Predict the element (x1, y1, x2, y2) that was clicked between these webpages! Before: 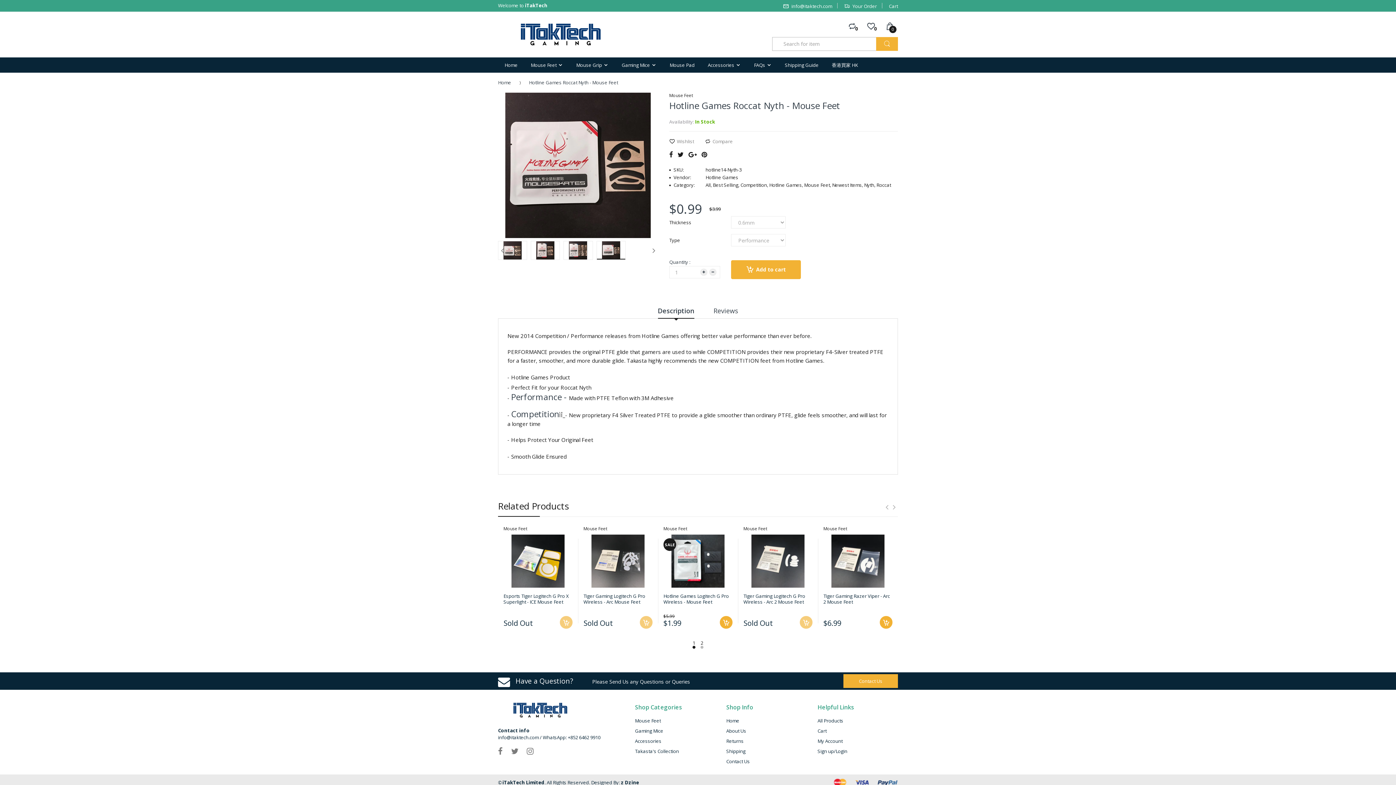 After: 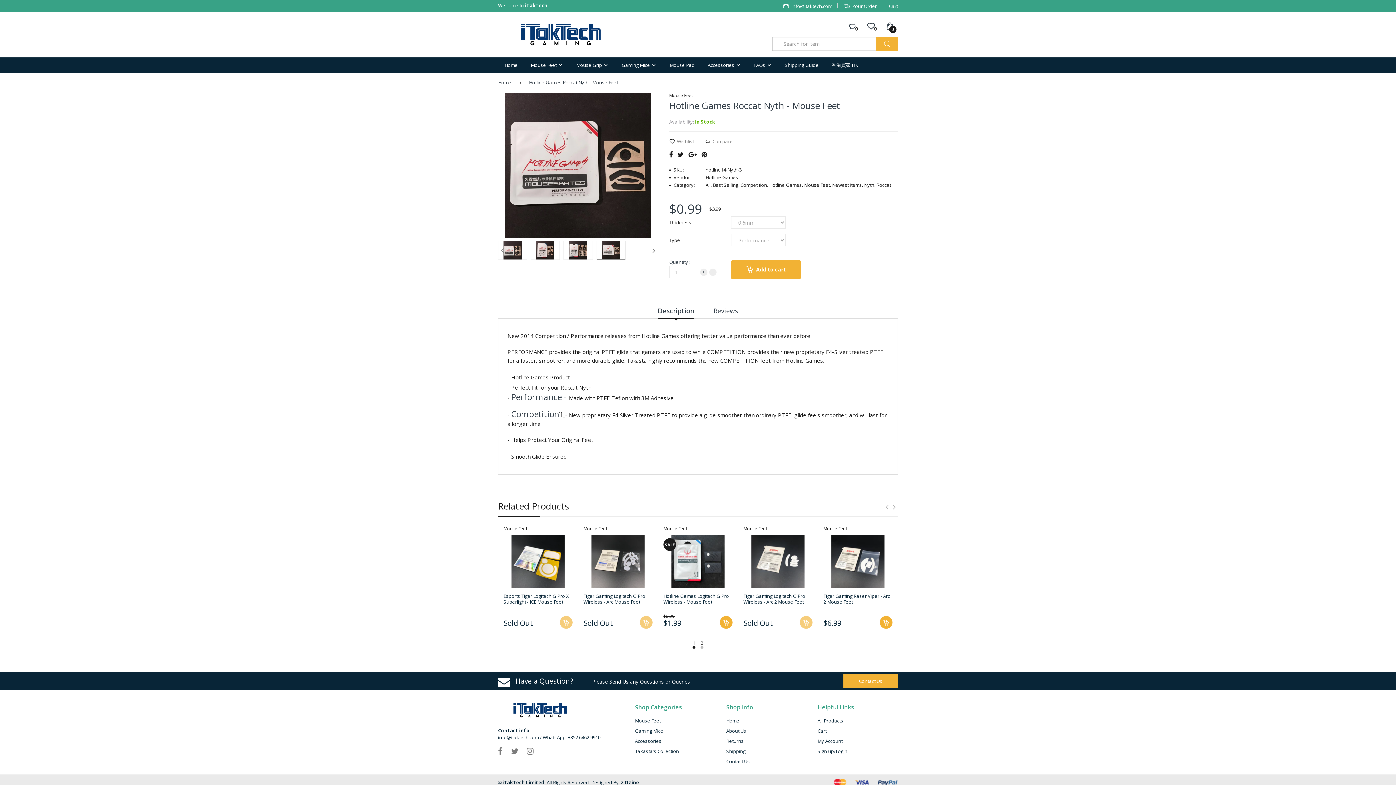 Action: bbox: (701, 149, 707, 159)